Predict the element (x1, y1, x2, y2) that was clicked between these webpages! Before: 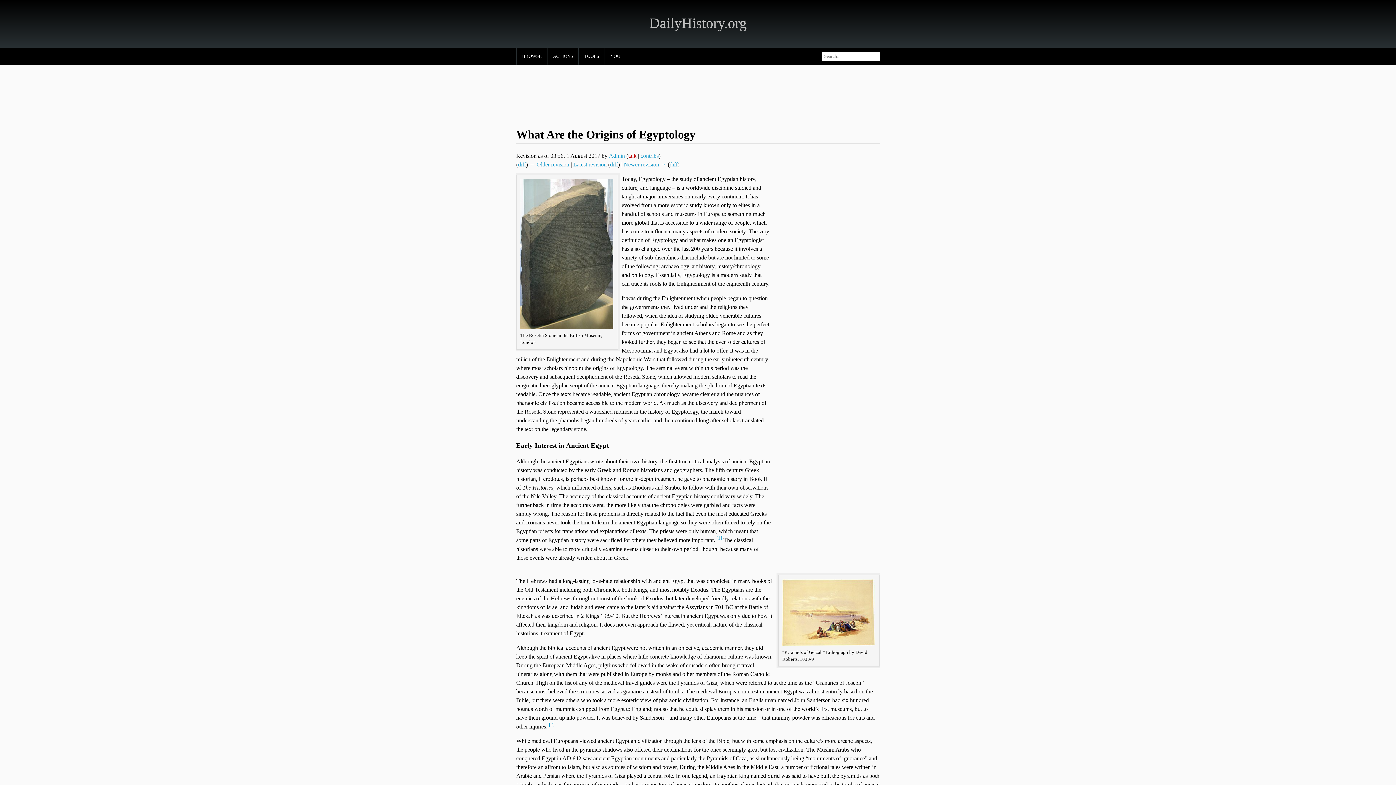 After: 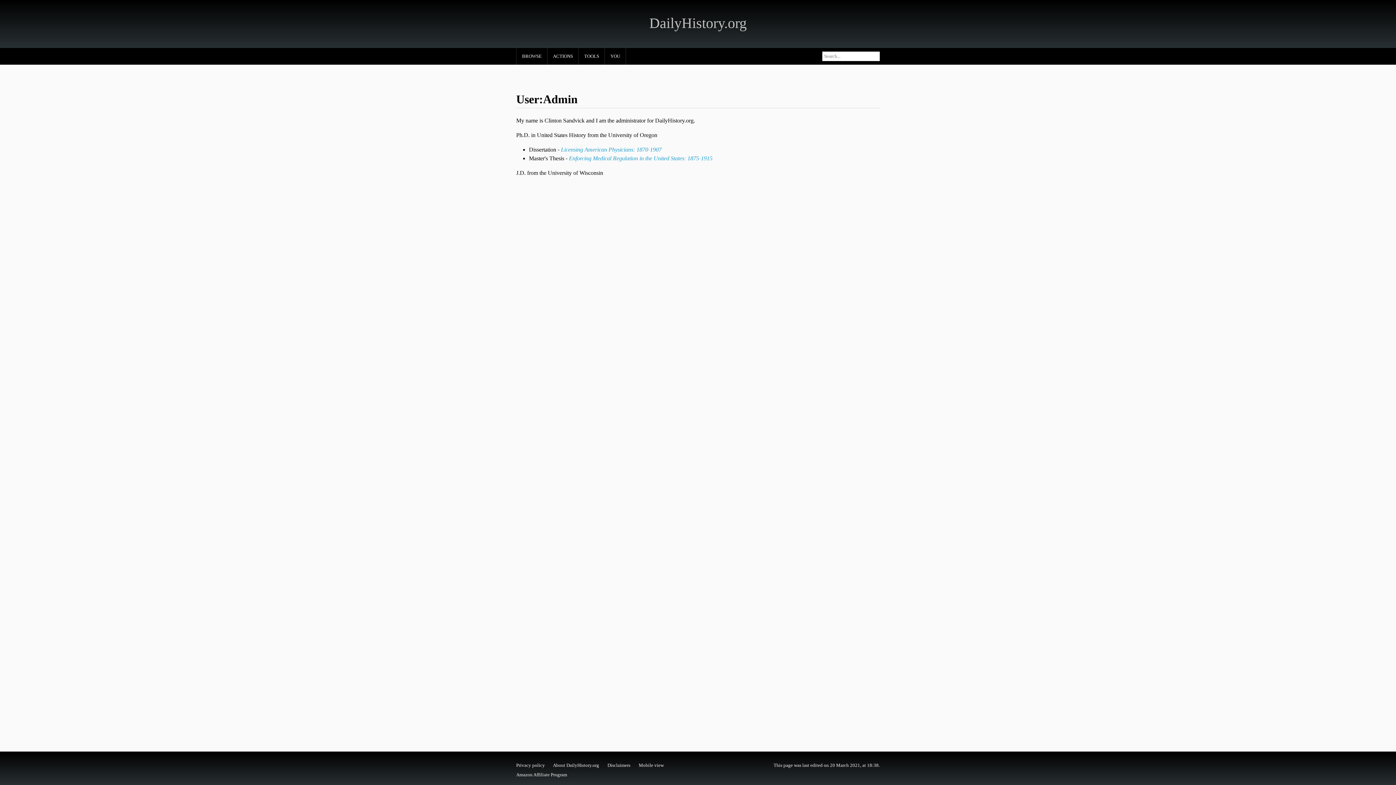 Action: bbox: (609, 152, 625, 158) label: Admin